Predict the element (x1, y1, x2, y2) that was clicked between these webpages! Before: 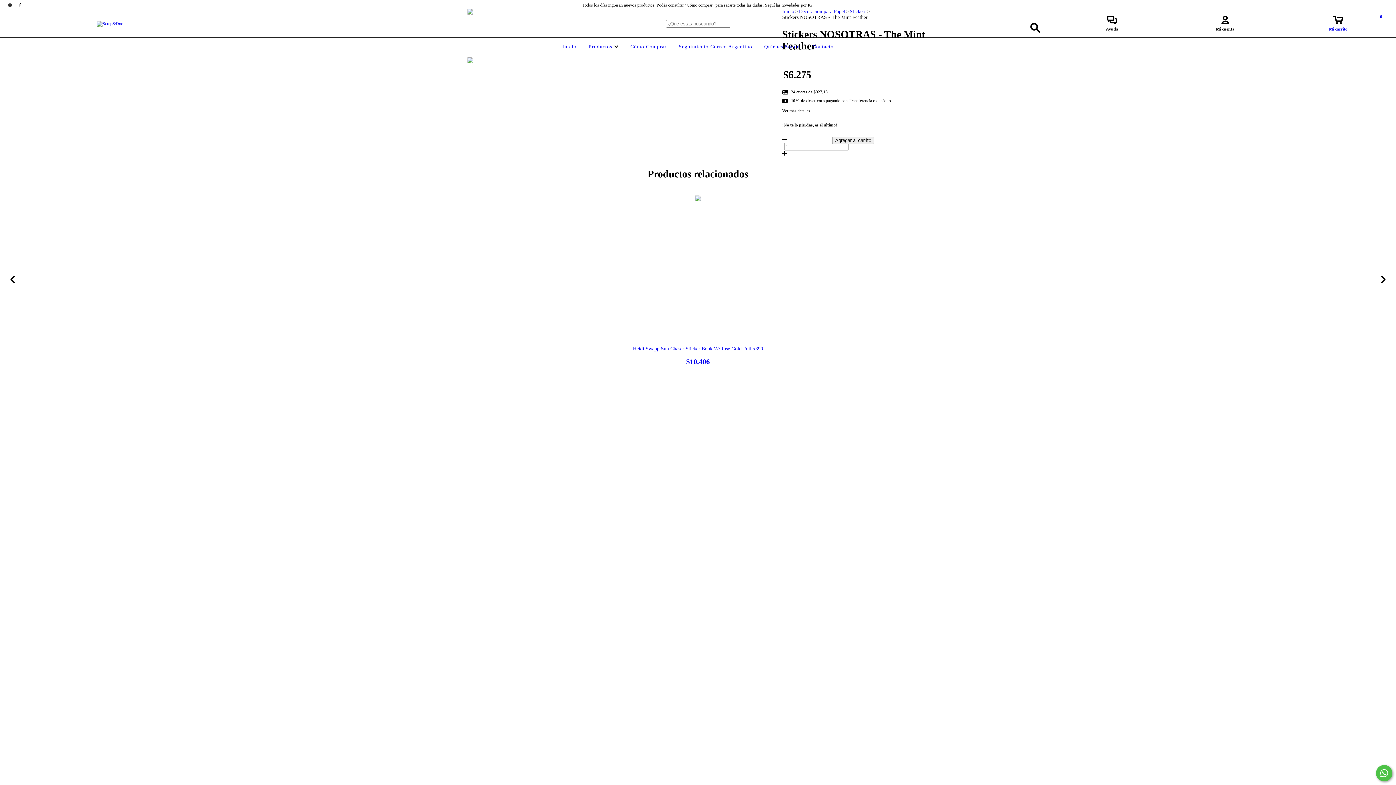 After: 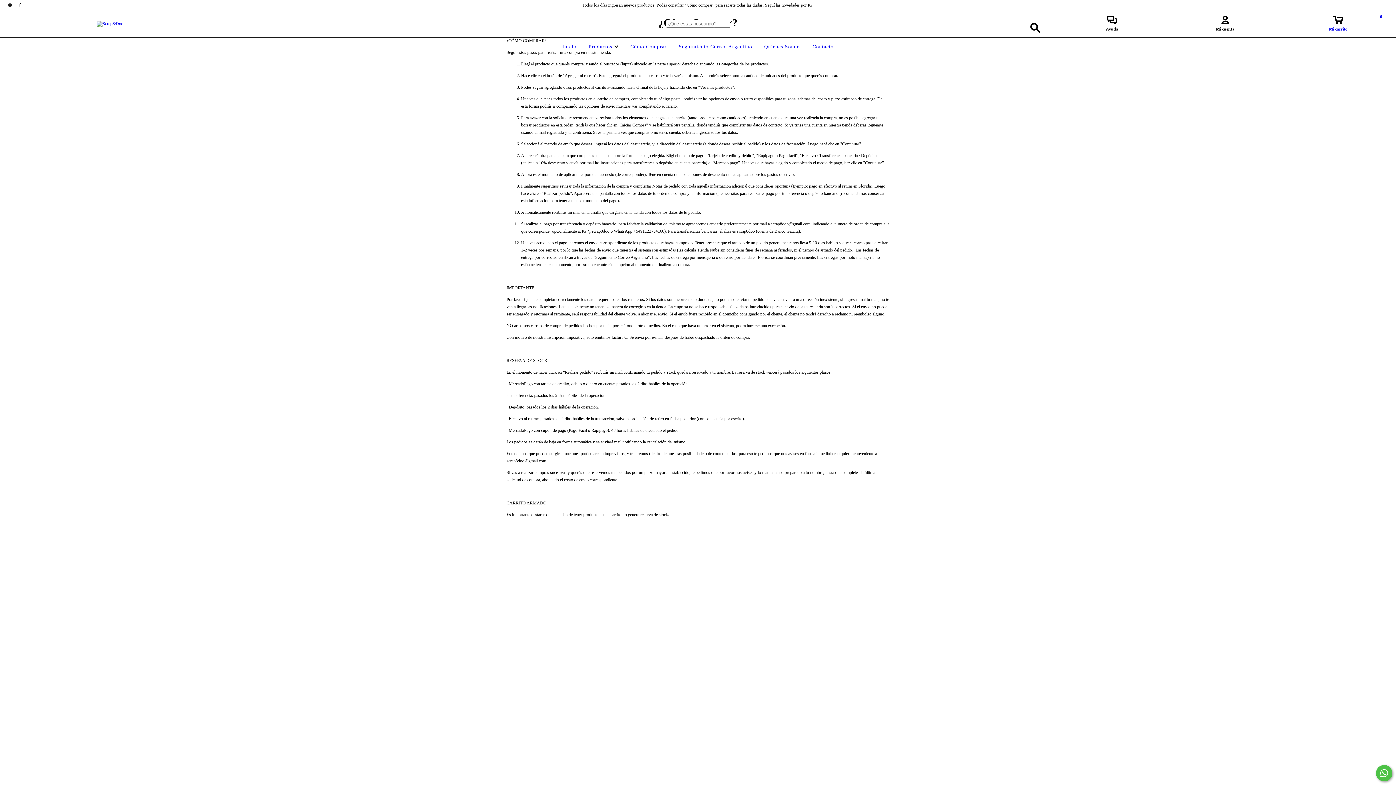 Action: bbox: (628, 44, 668, 49) label: Cómo Comprar